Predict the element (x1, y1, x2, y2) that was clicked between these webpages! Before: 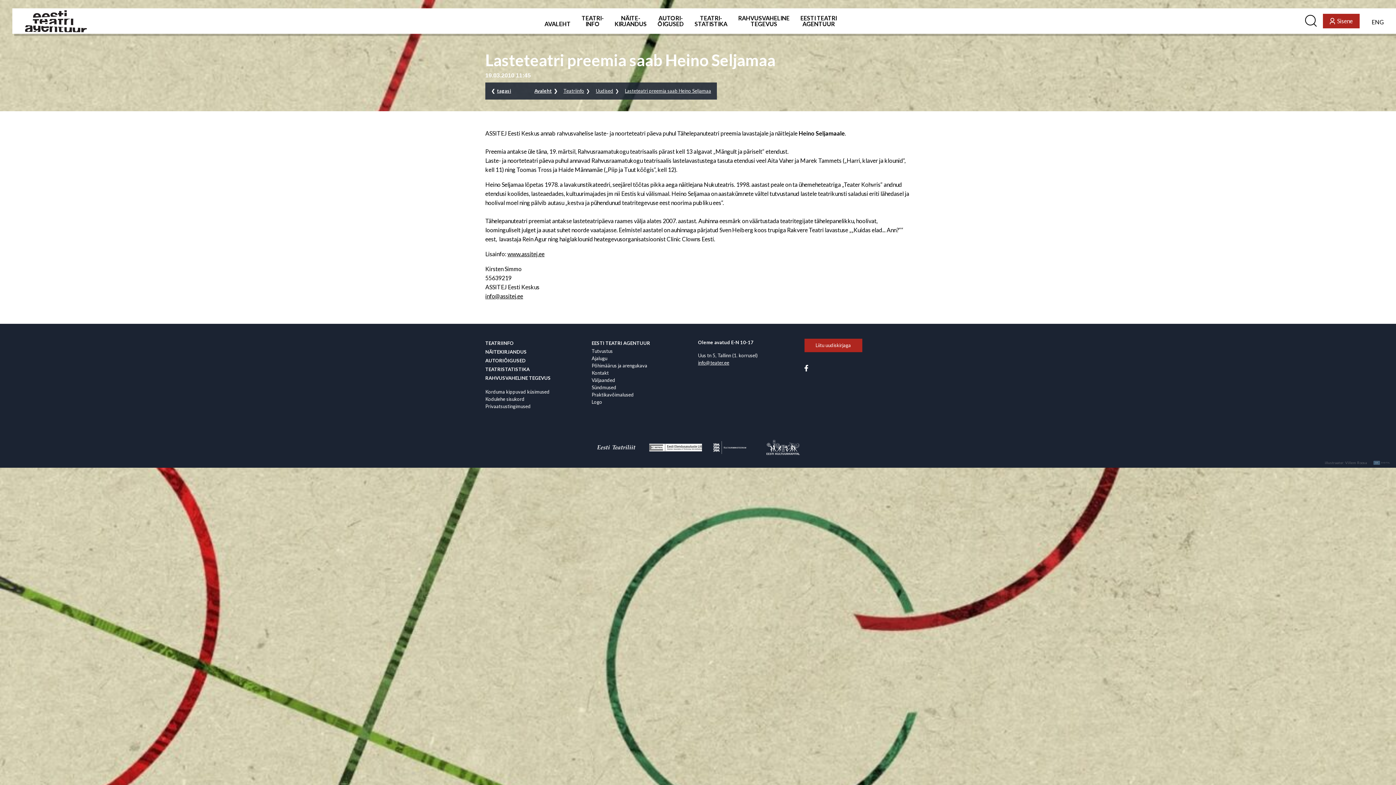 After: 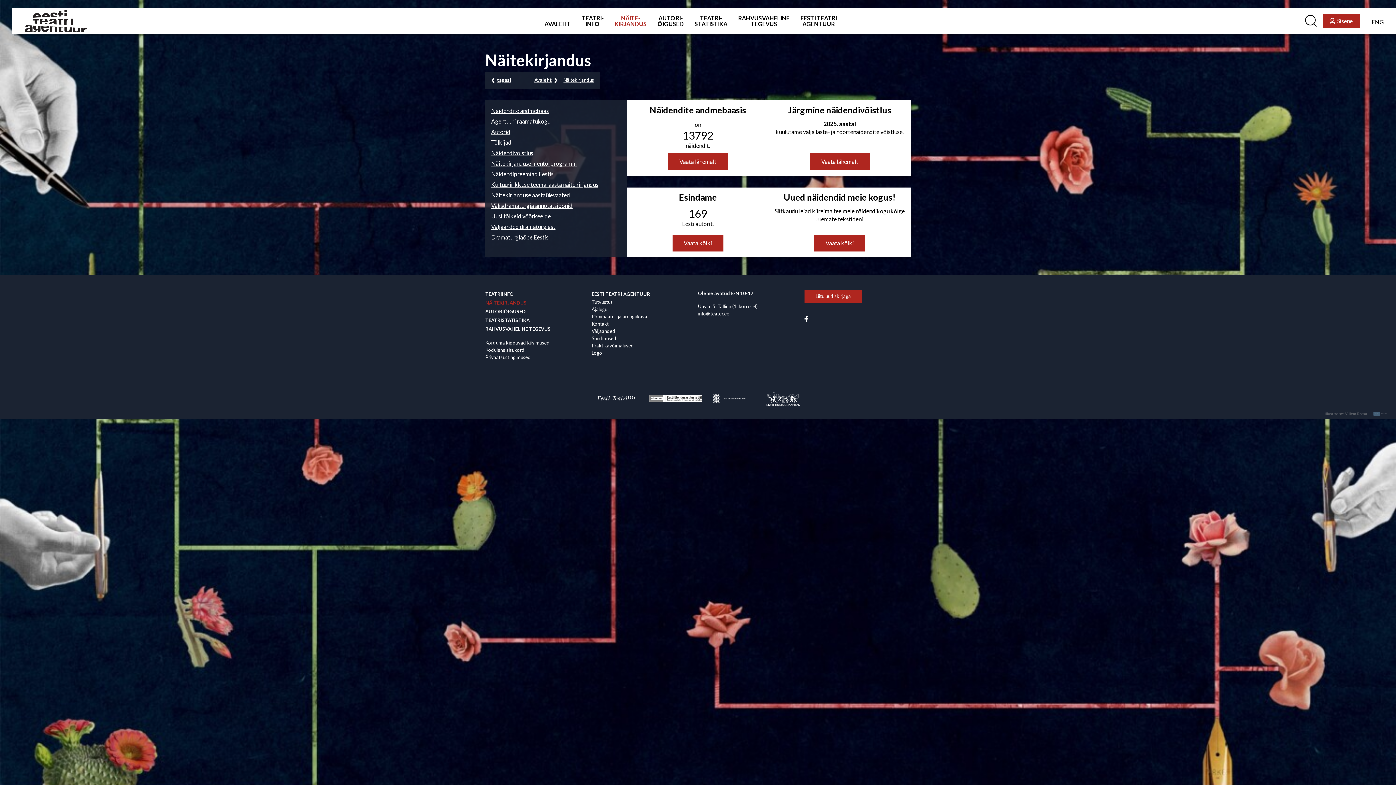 Action: label: NÄITEKIRJANDUS bbox: (485, 347, 550, 356)